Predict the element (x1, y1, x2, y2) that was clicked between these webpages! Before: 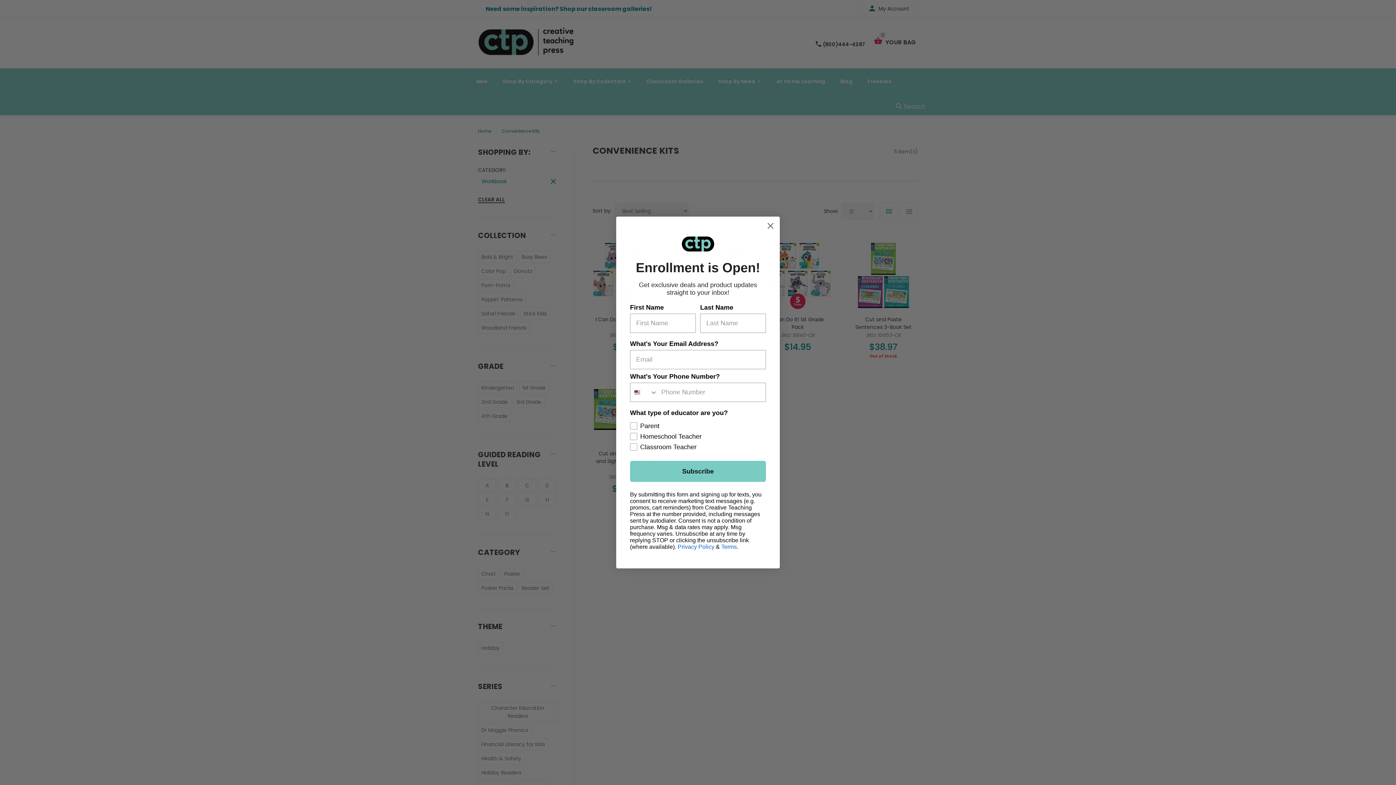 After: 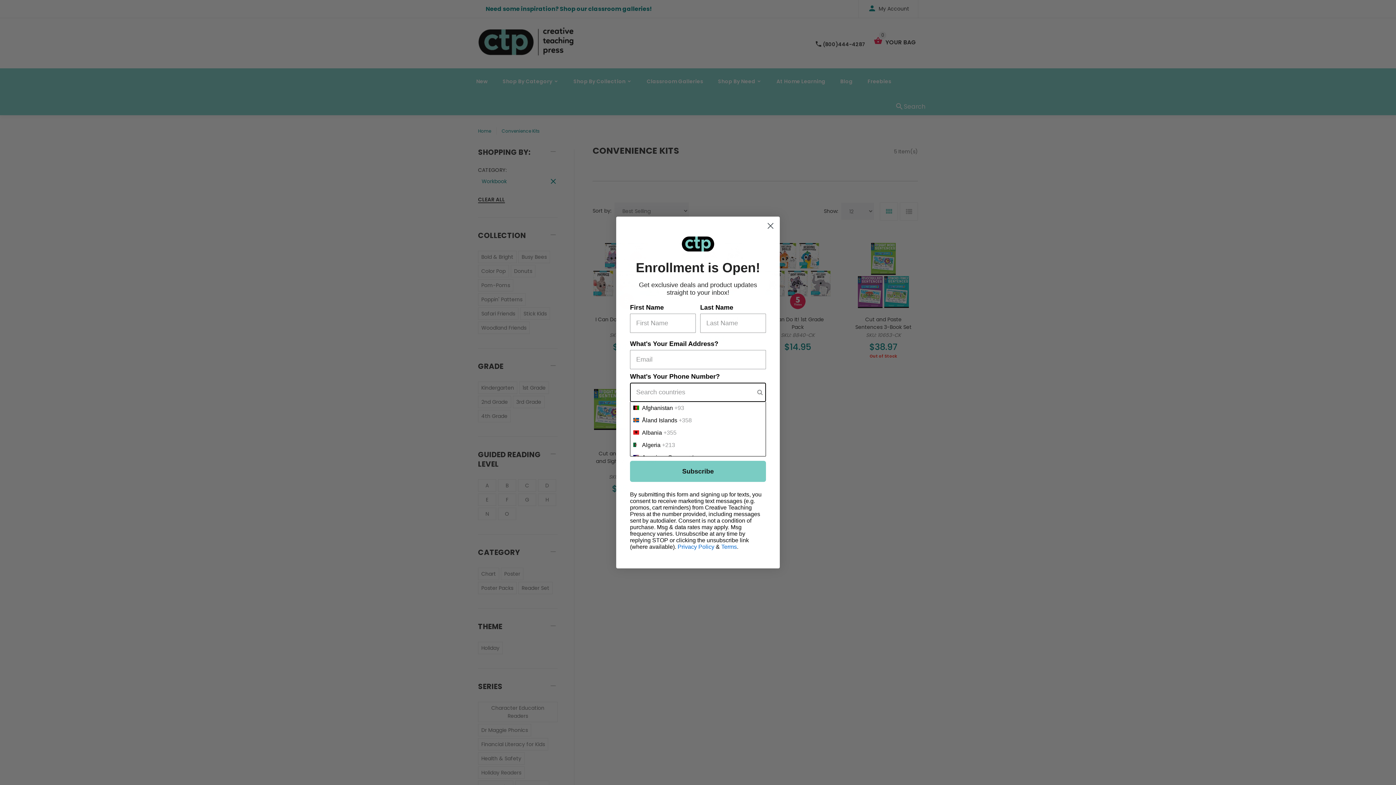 Action: label: Search Countries bbox: (630, 419, 657, 438)